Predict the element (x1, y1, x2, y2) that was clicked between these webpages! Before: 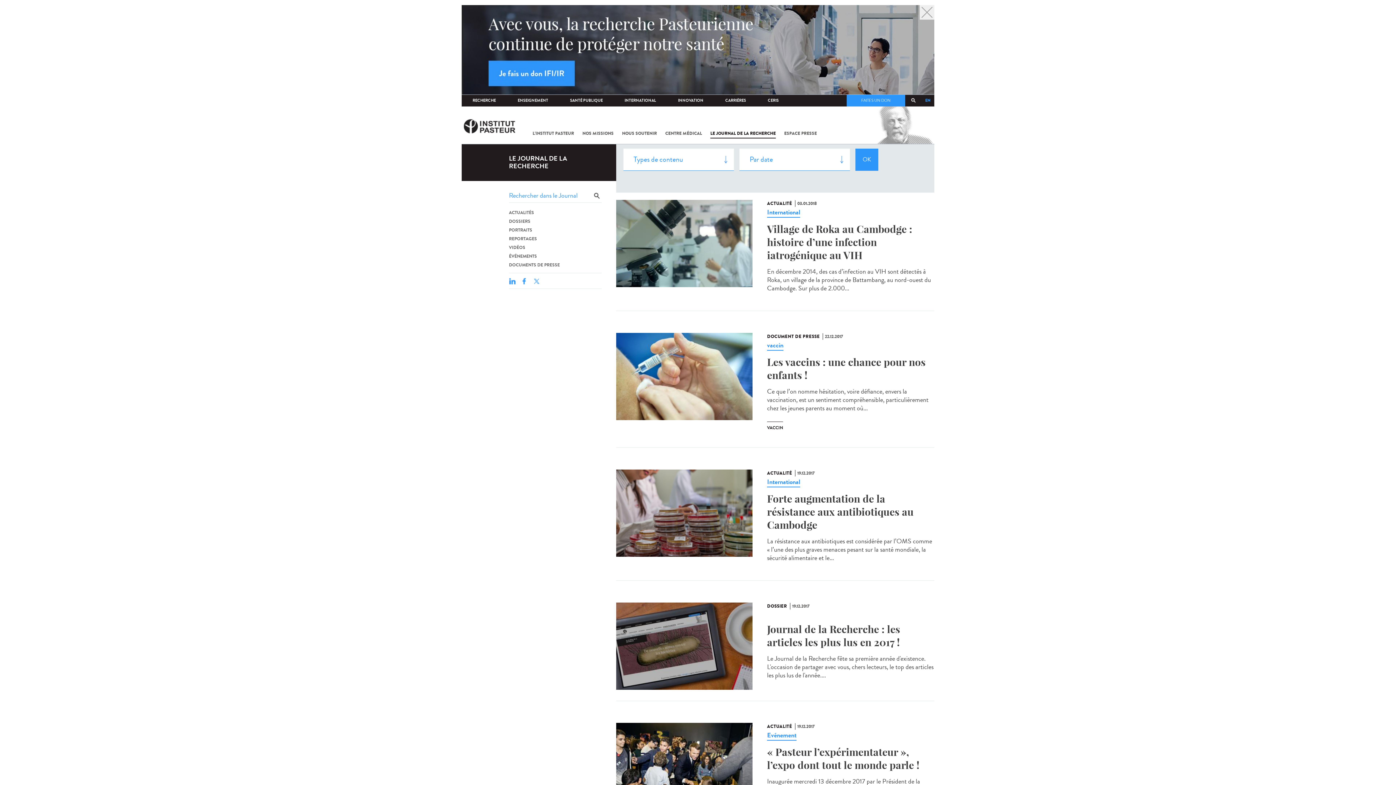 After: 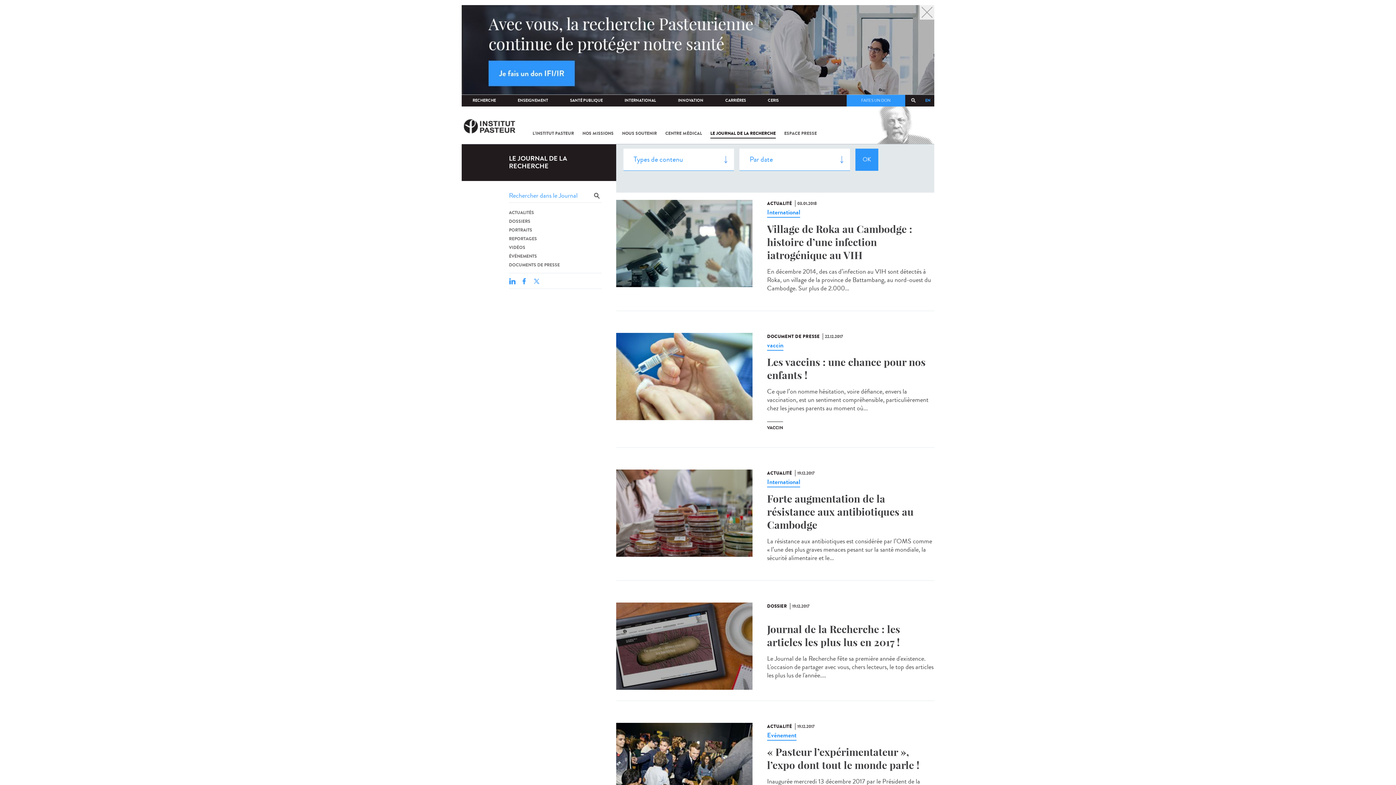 Action: bbox: (509, 278, 515, 284)